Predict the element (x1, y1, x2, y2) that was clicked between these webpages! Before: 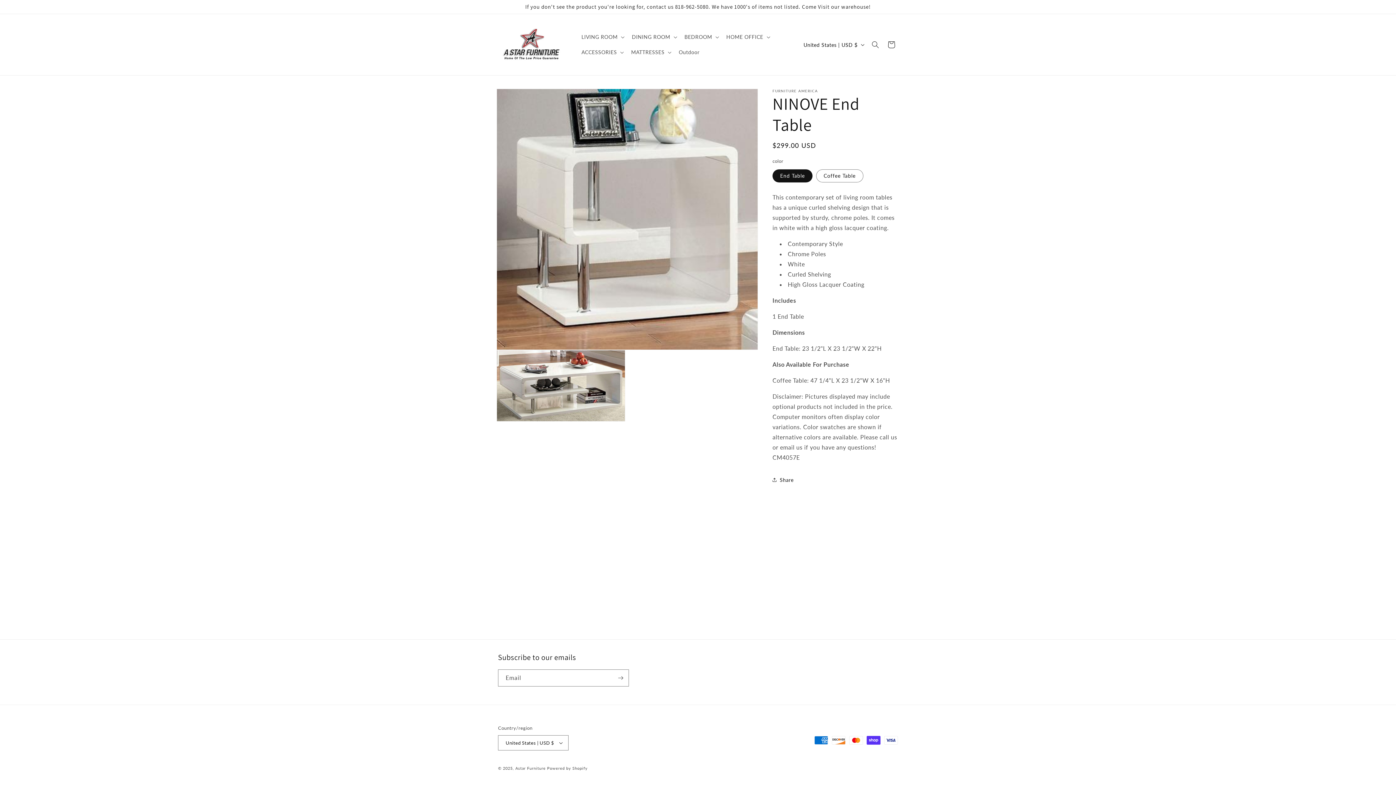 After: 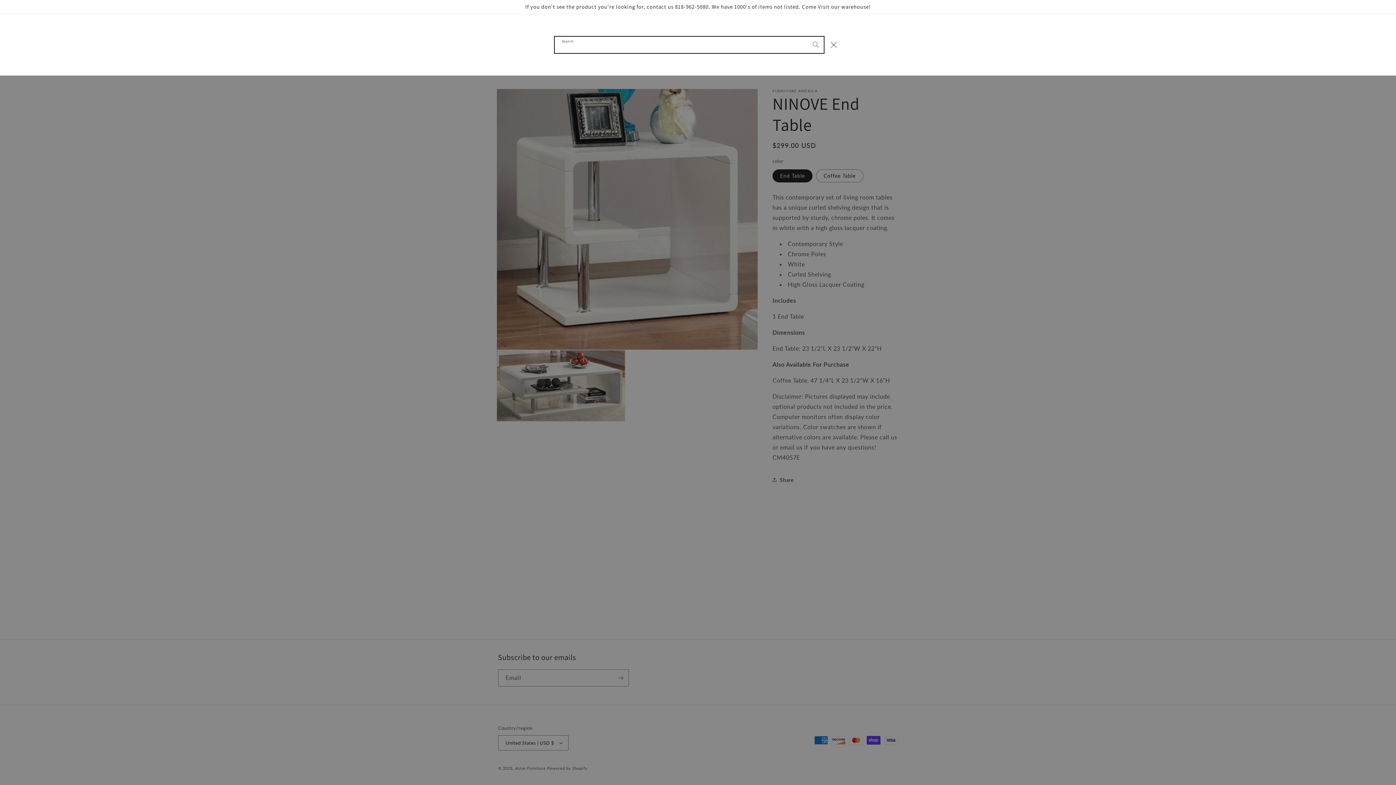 Action: label: Search bbox: (867, 36, 883, 52)